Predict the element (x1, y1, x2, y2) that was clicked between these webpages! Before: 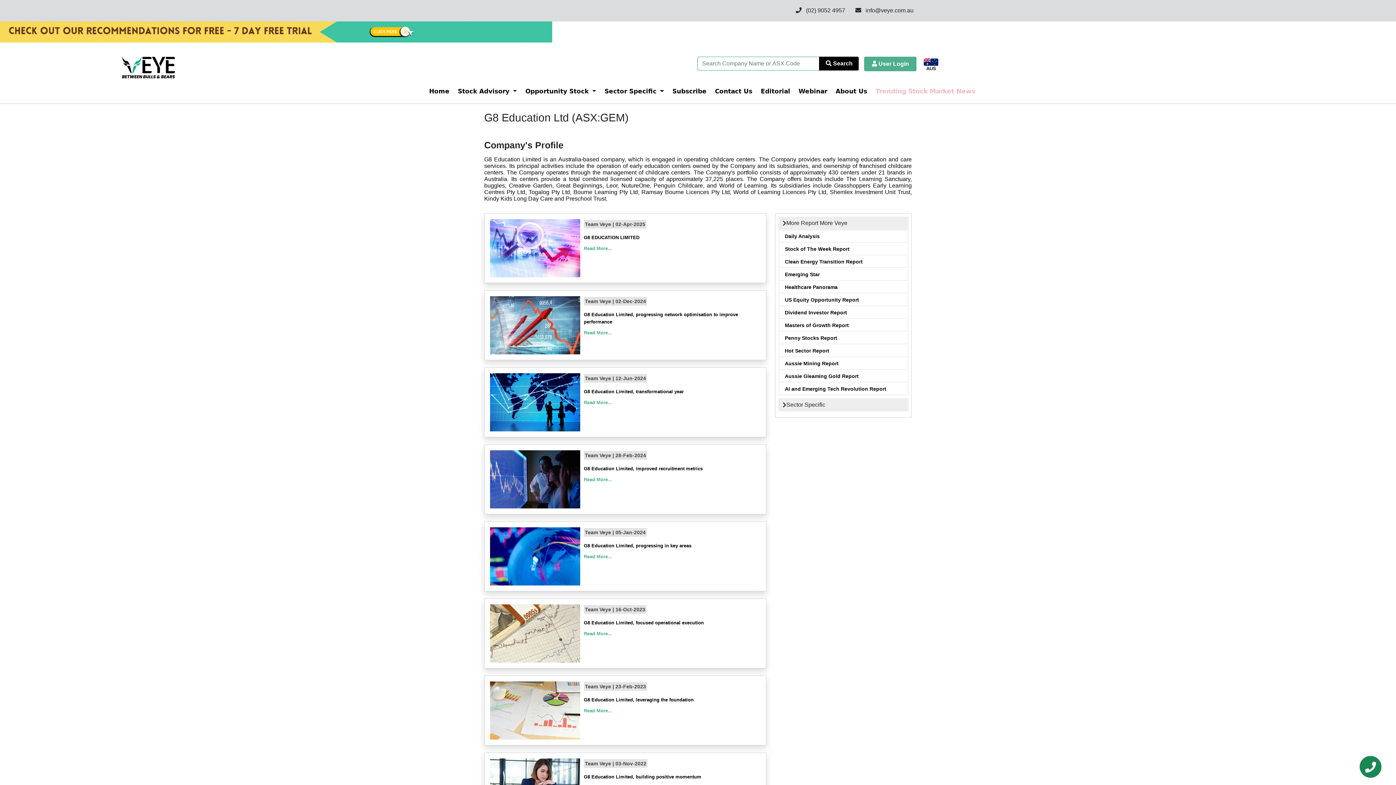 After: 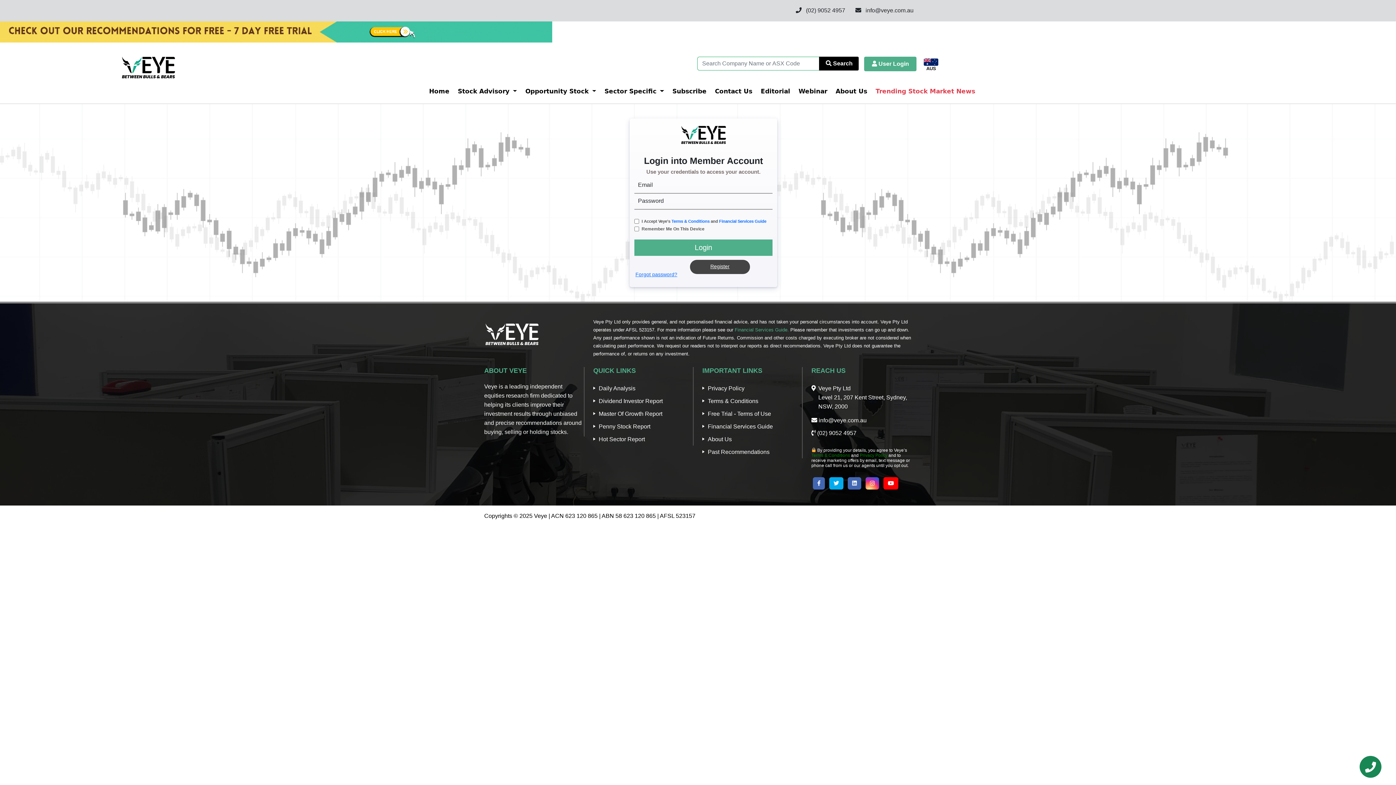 Action: bbox: (584, 477, 757, 482) label: Read More...